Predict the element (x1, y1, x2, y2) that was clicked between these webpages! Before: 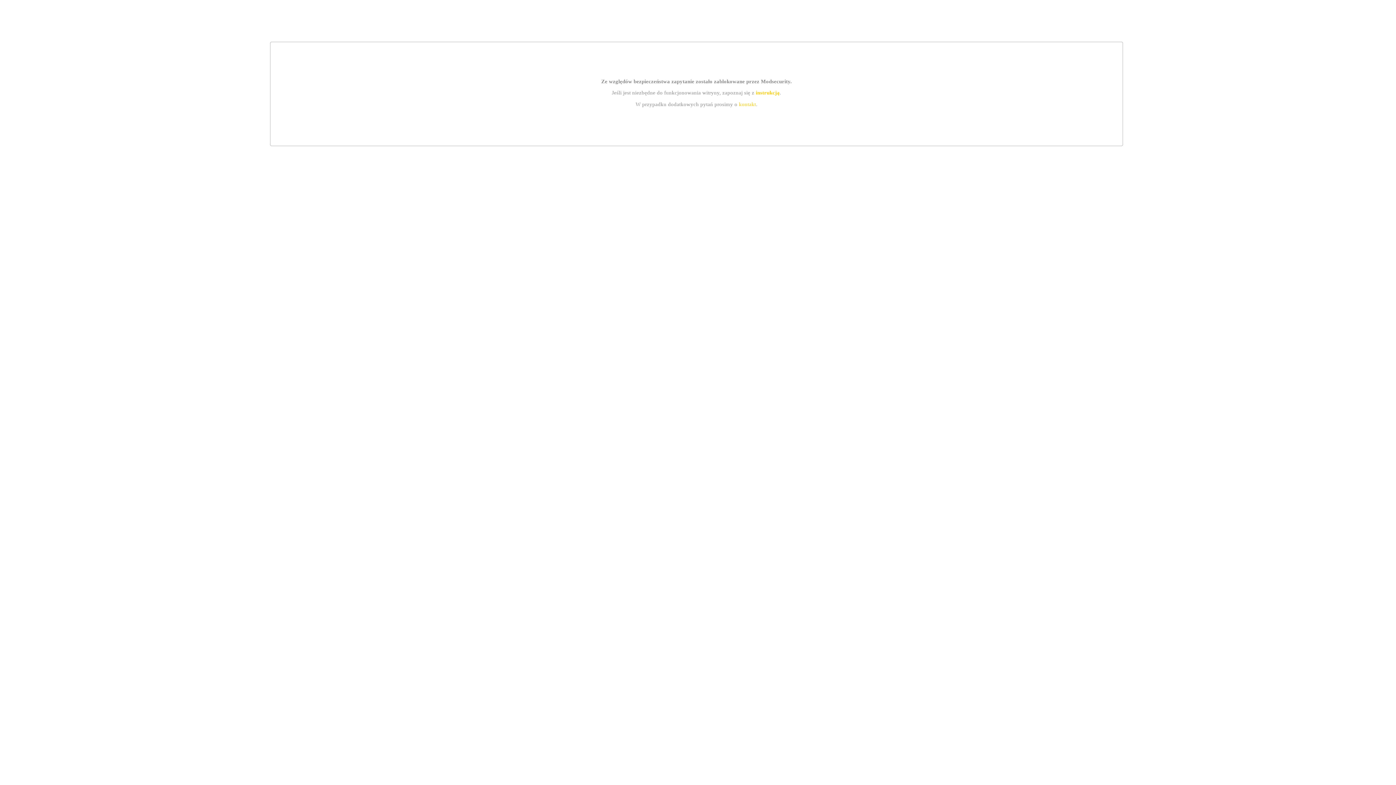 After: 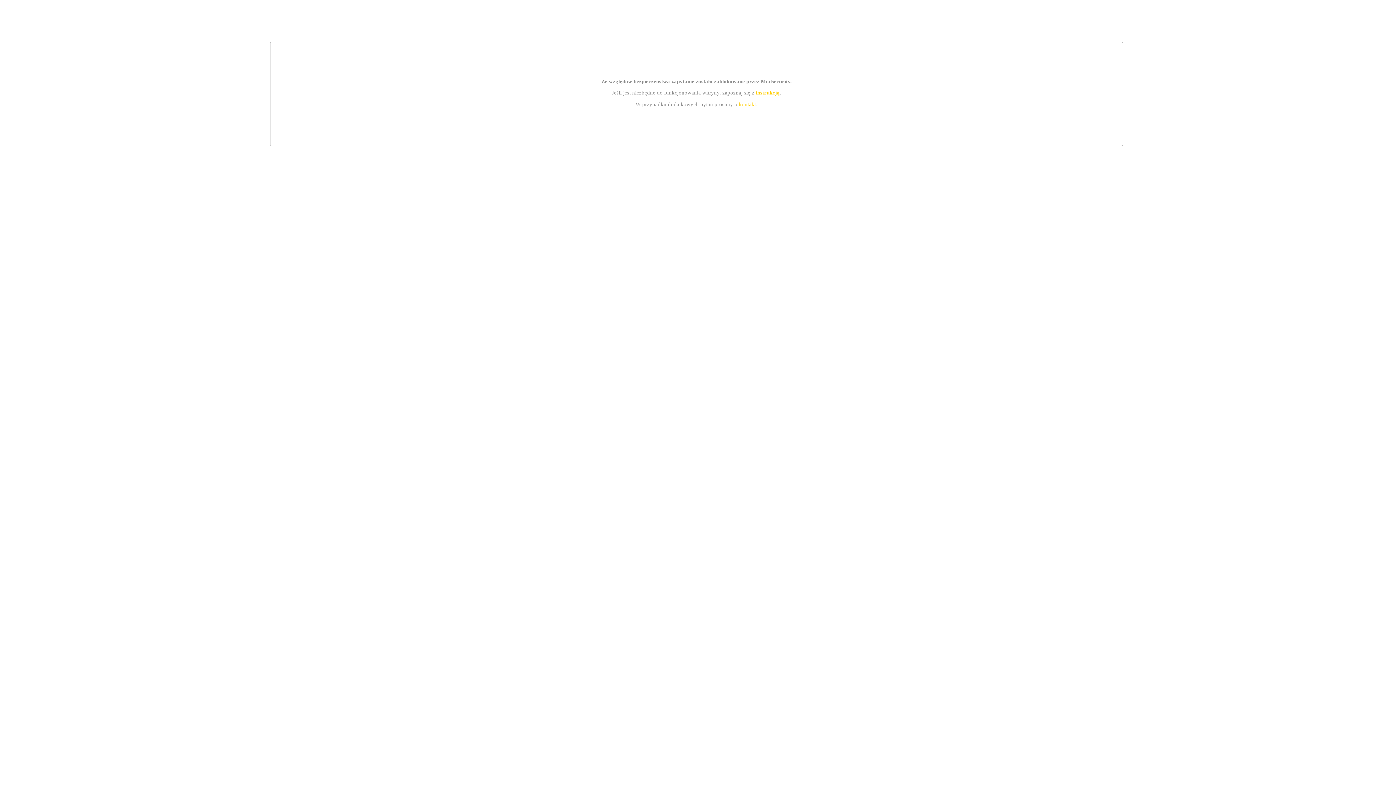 Action: bbox: (755, 89, 779, 95) label: instrukcją